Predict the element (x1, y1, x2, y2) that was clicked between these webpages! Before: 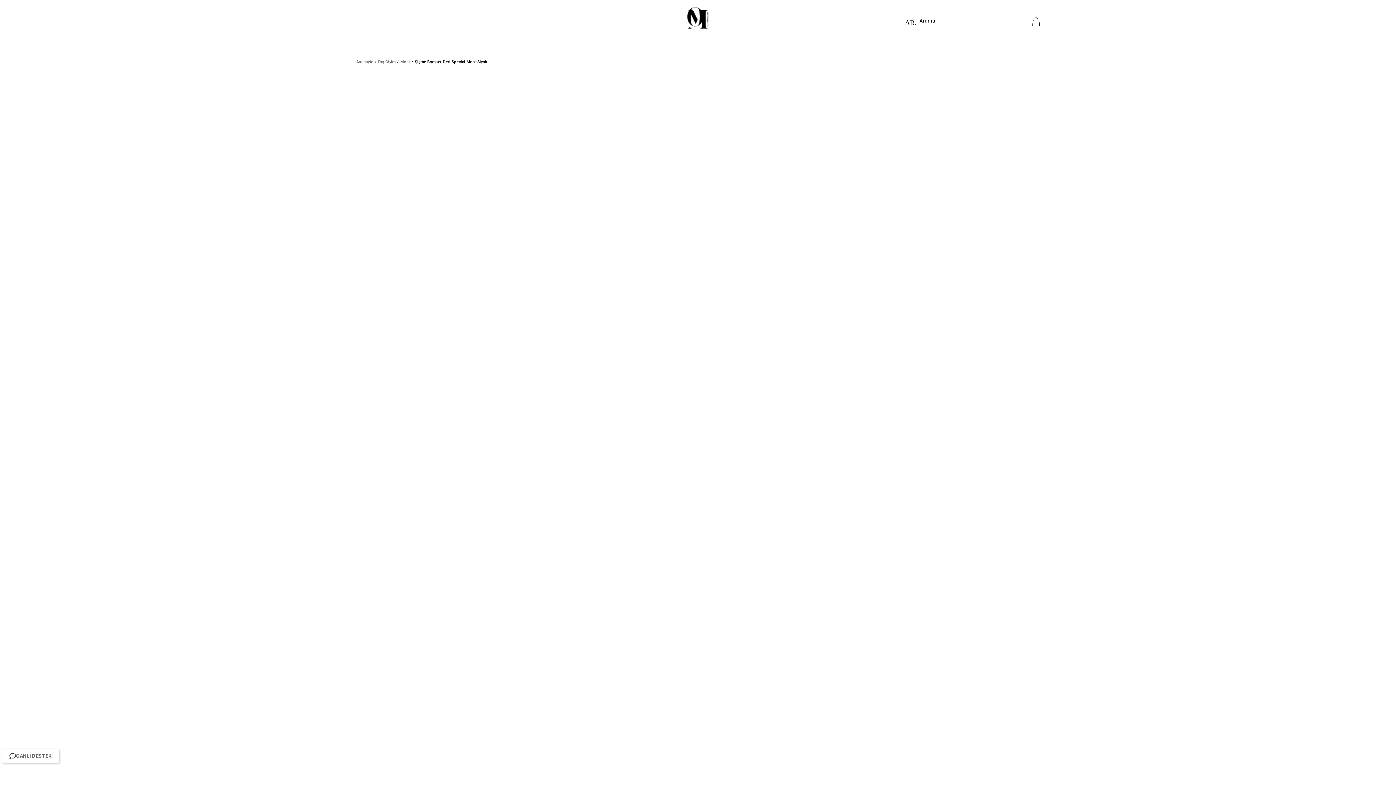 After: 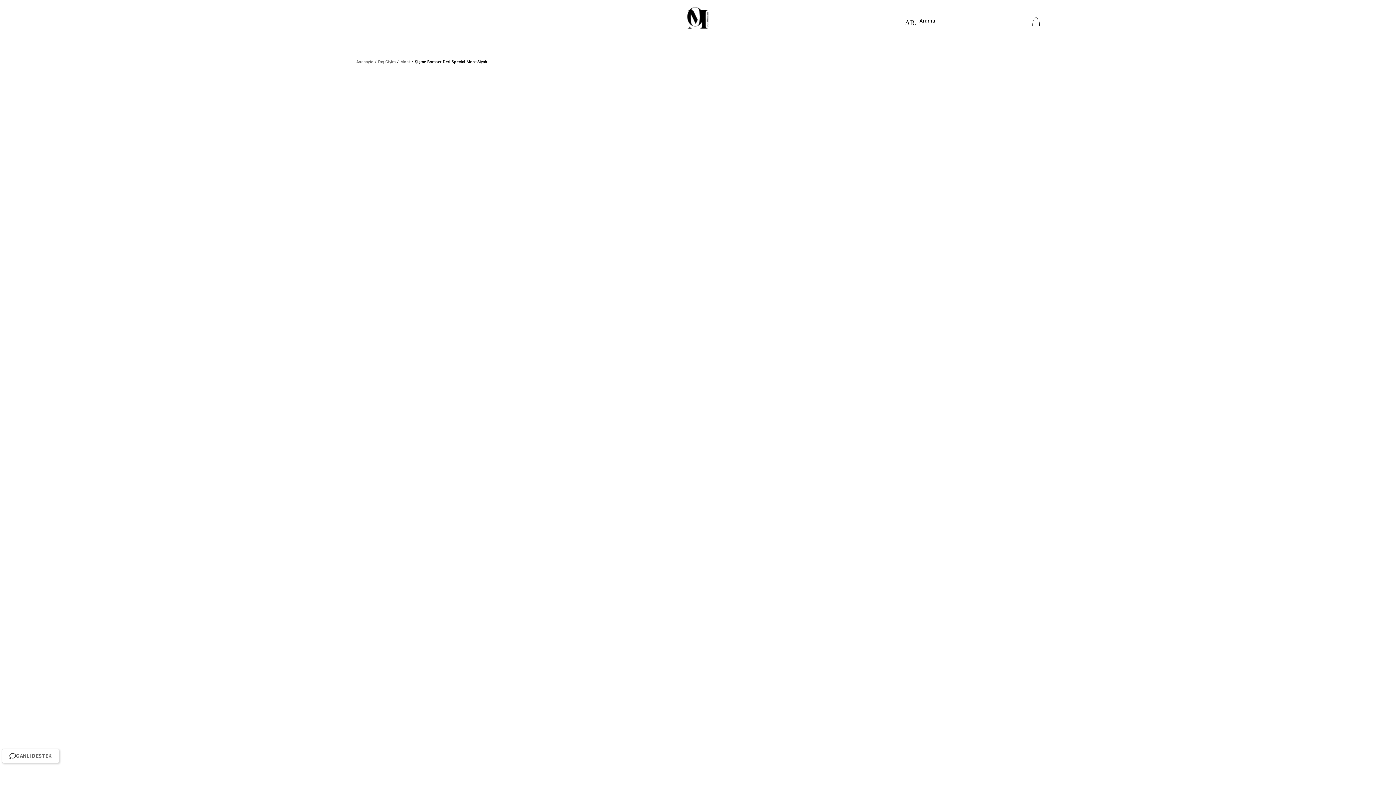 Action: label:  Karşılaştır bbox: (989, 169, 1018, 180)